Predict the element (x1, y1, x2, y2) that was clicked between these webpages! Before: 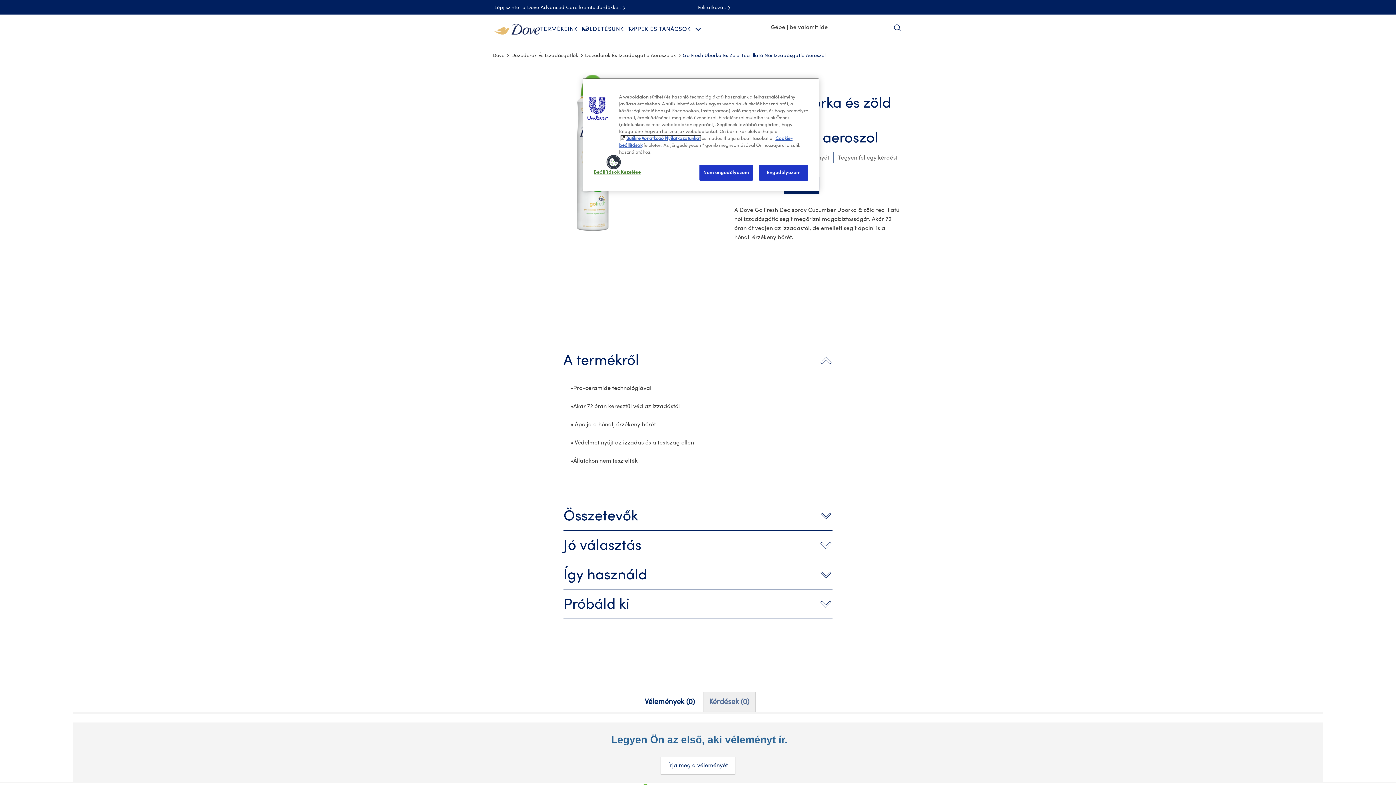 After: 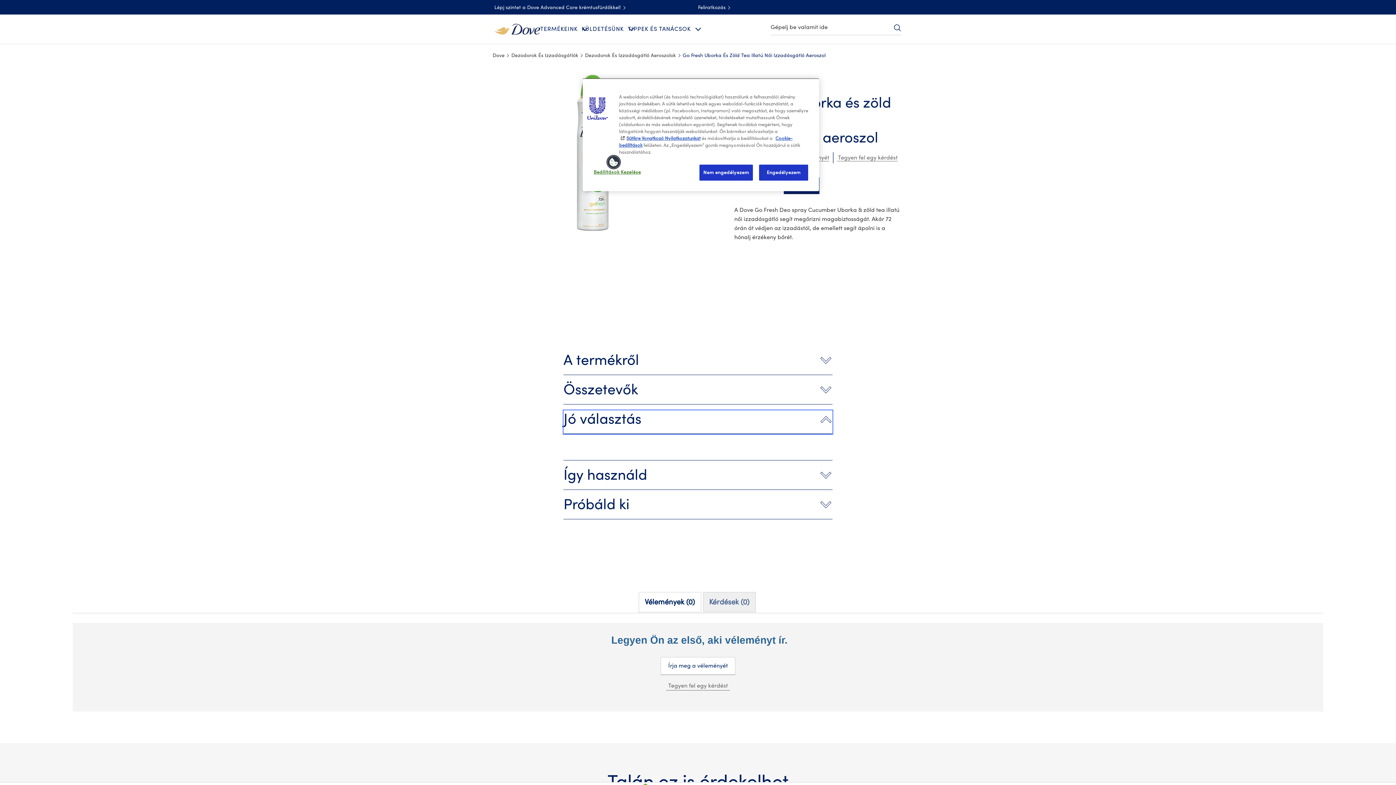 Action: bbox: (563, 536, 832, 560) label: Jó választás